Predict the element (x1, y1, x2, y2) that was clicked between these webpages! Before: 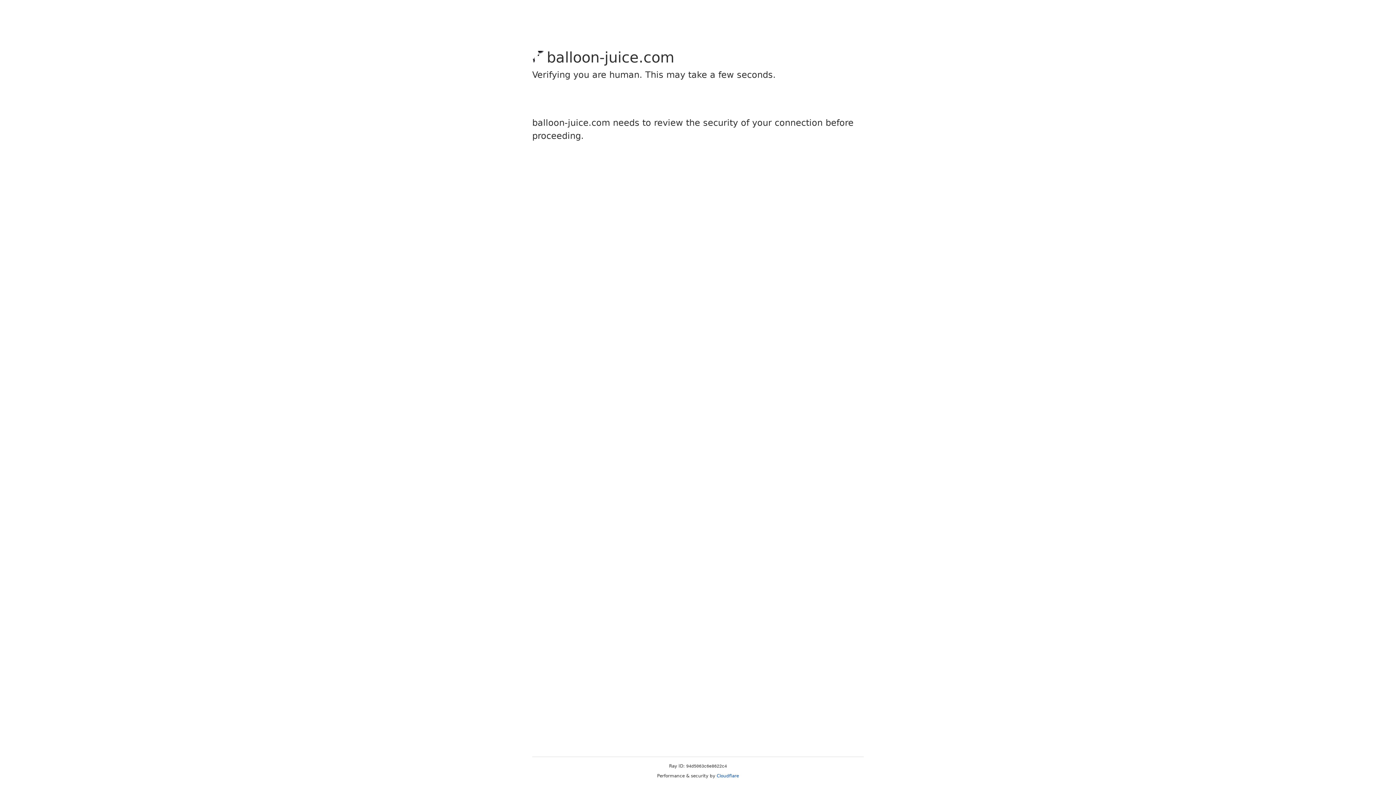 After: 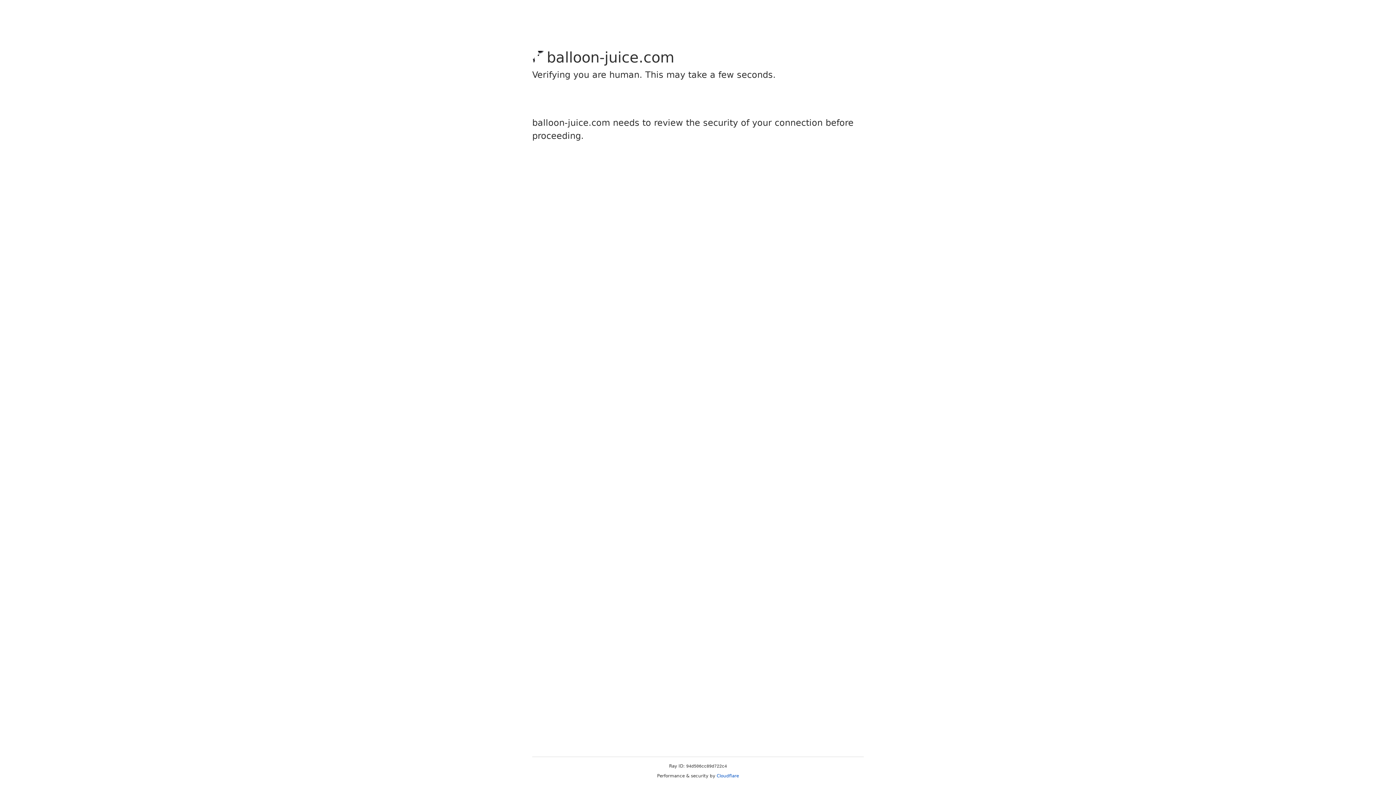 Action: bbox: (716, 773, 739, 778) label: Cloudflare